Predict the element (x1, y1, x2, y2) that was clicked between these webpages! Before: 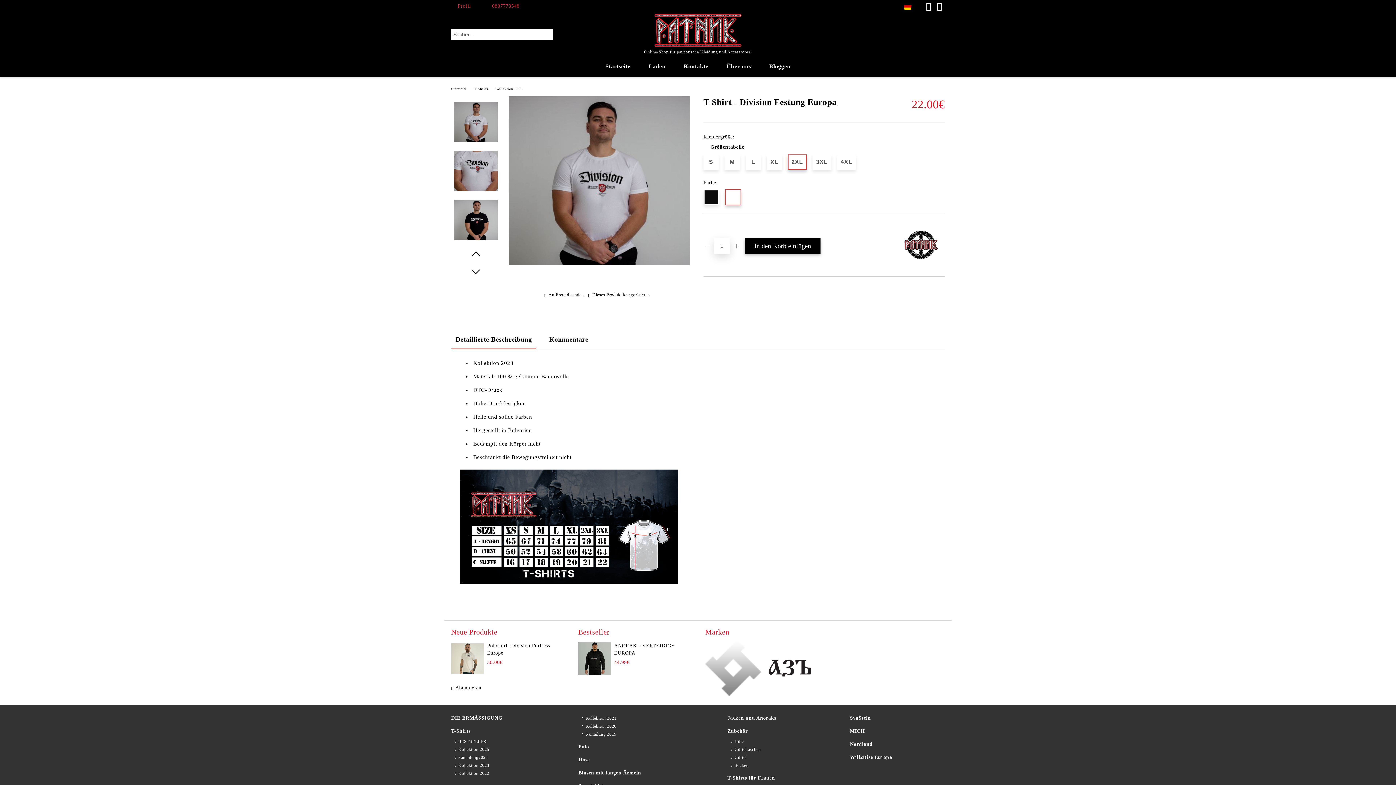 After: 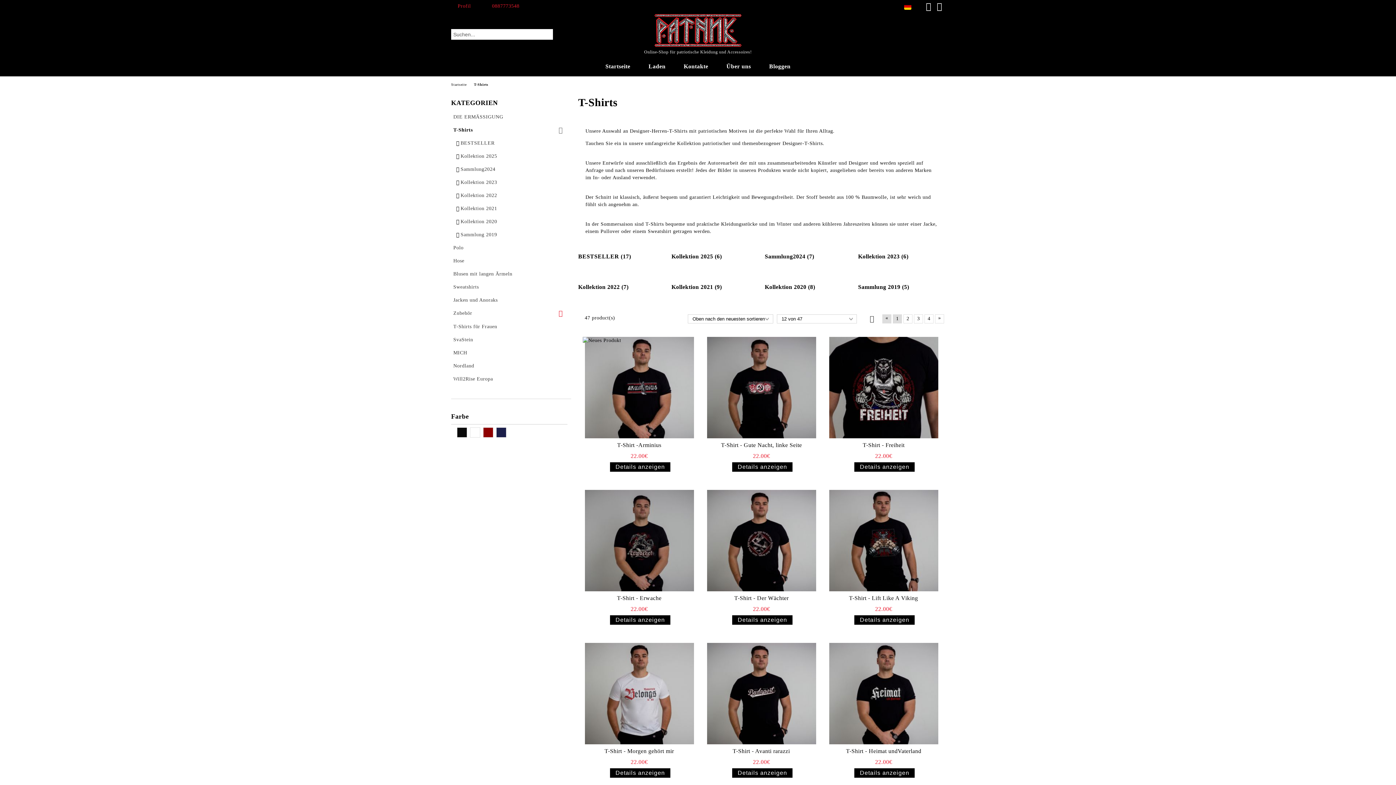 Action: bbox: (451, 728, 470, 735) label: T-Shirts